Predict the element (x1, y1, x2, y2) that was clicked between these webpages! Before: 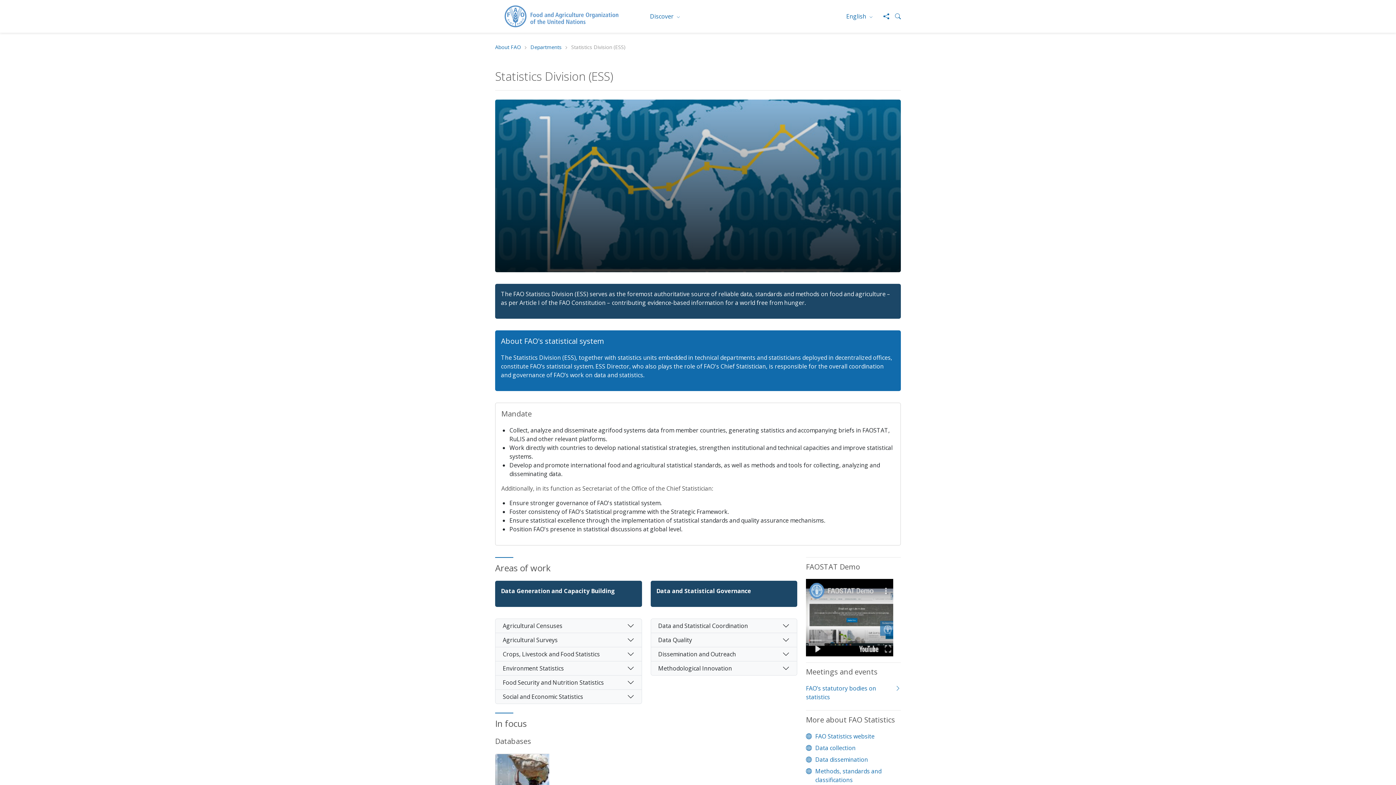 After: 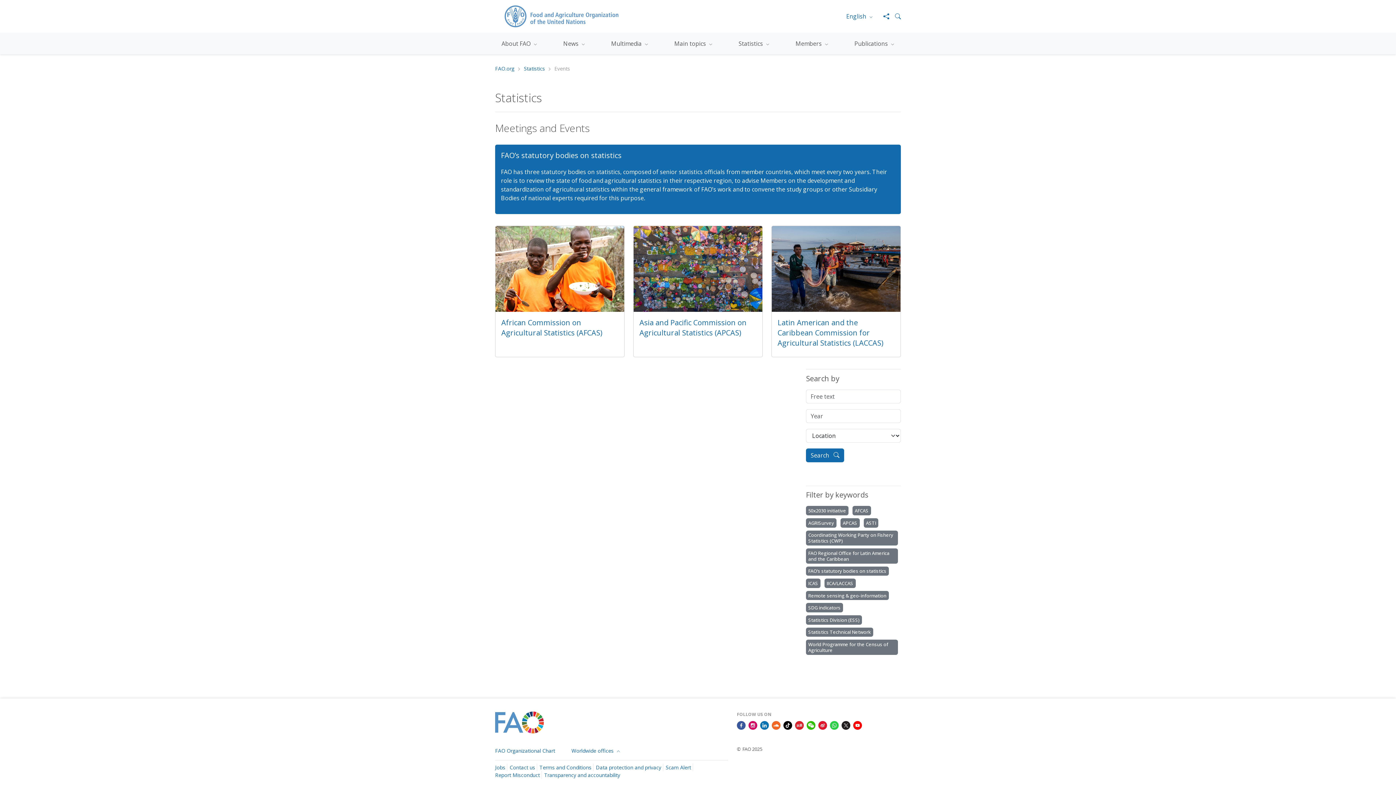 Action: bbox: (806, 684, 901, 701) label: FAO’s statutory bodies on statistics